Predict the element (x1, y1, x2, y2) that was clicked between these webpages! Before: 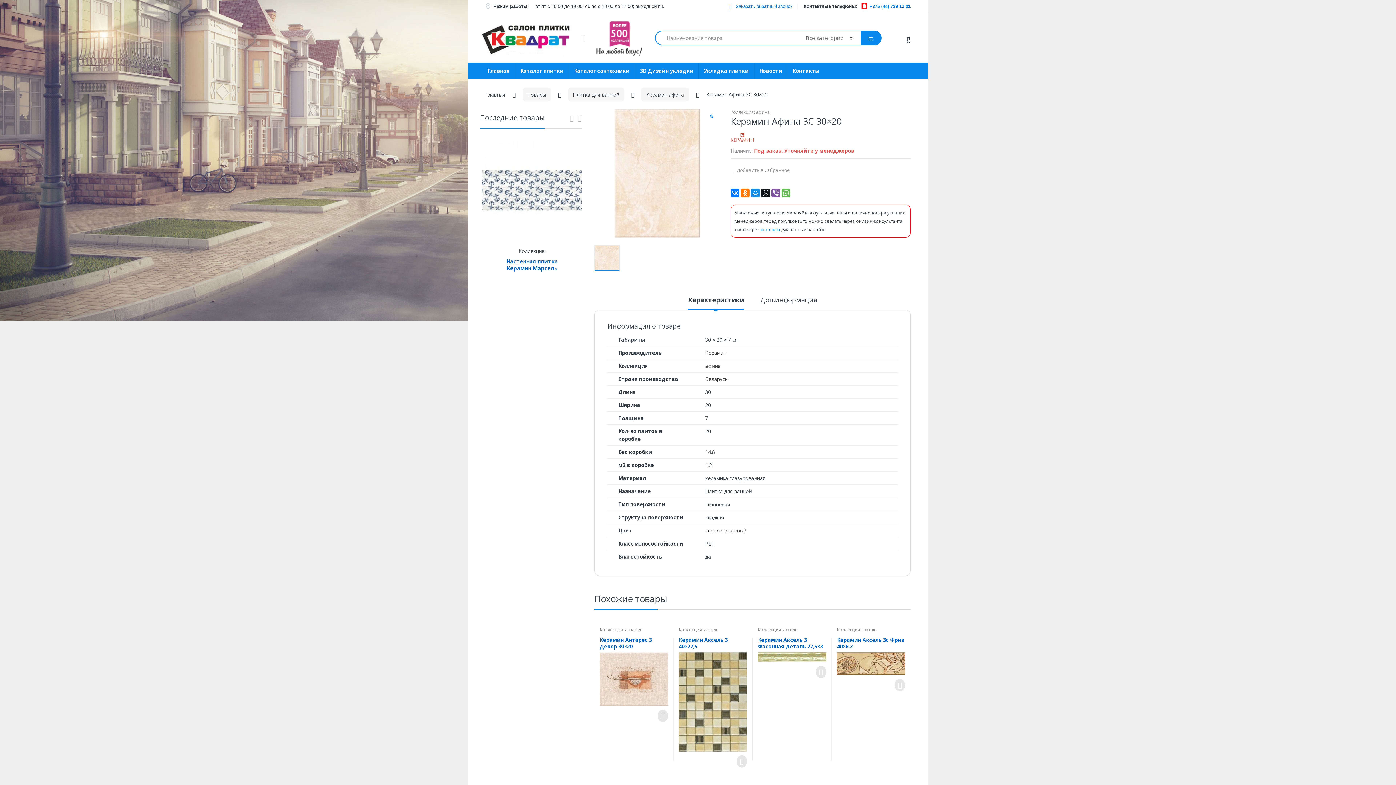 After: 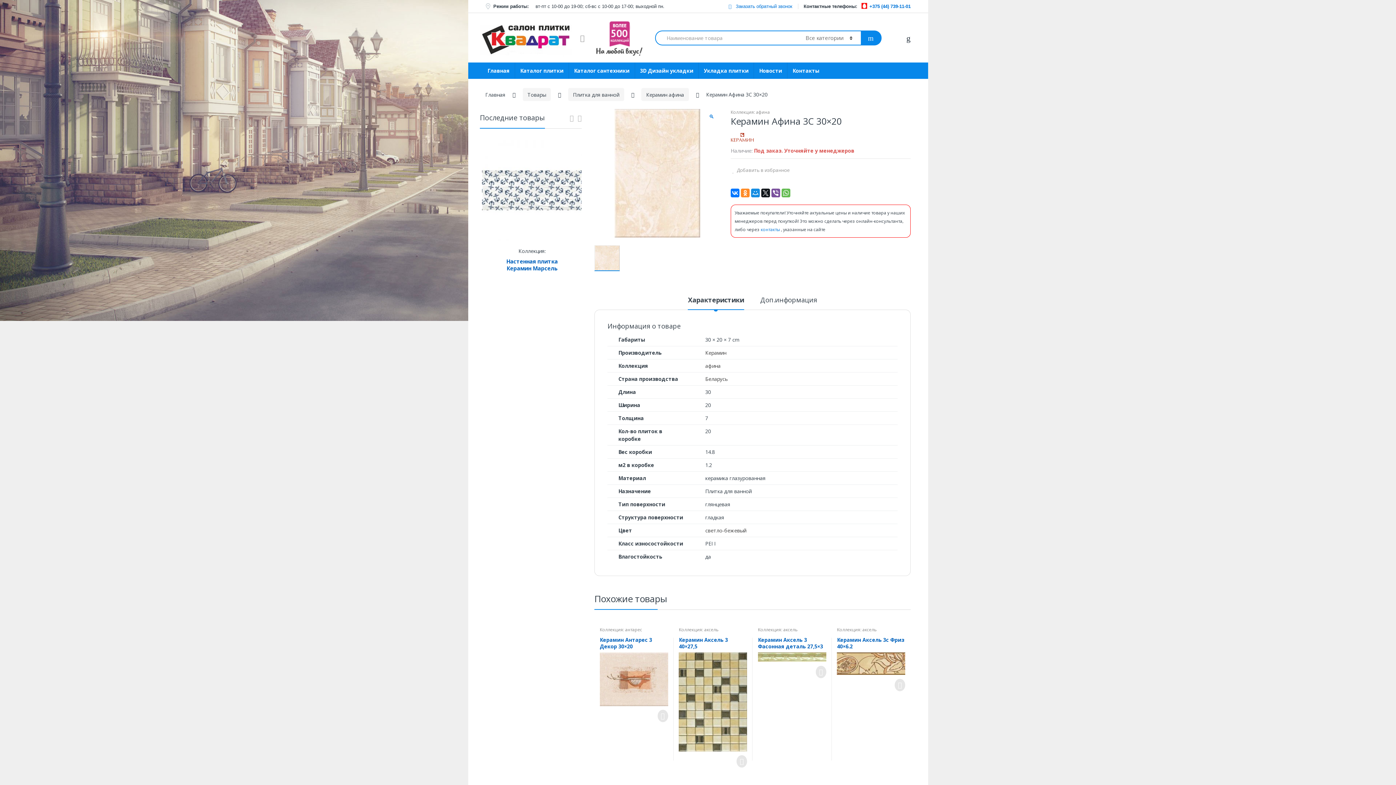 Action: bbox: (741, 188, 749, 197)